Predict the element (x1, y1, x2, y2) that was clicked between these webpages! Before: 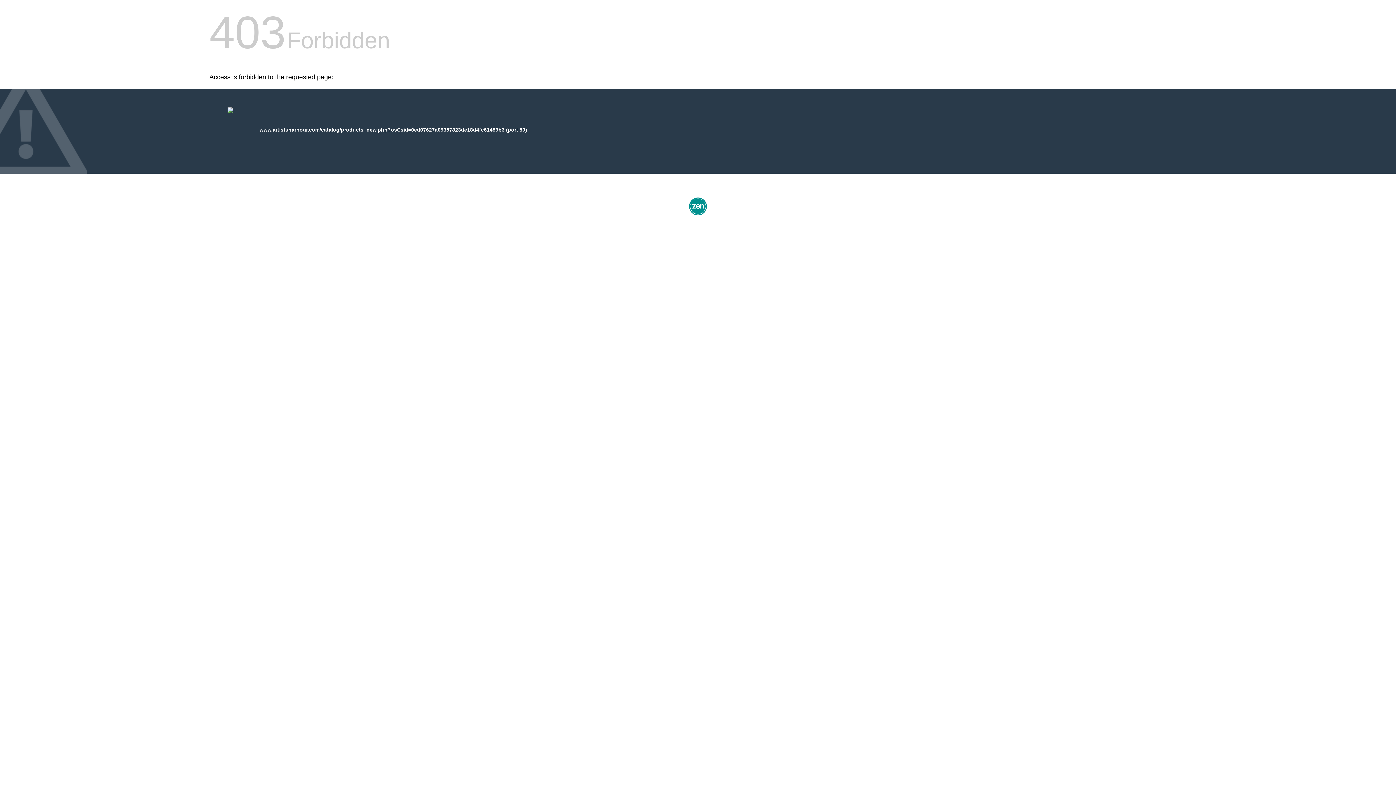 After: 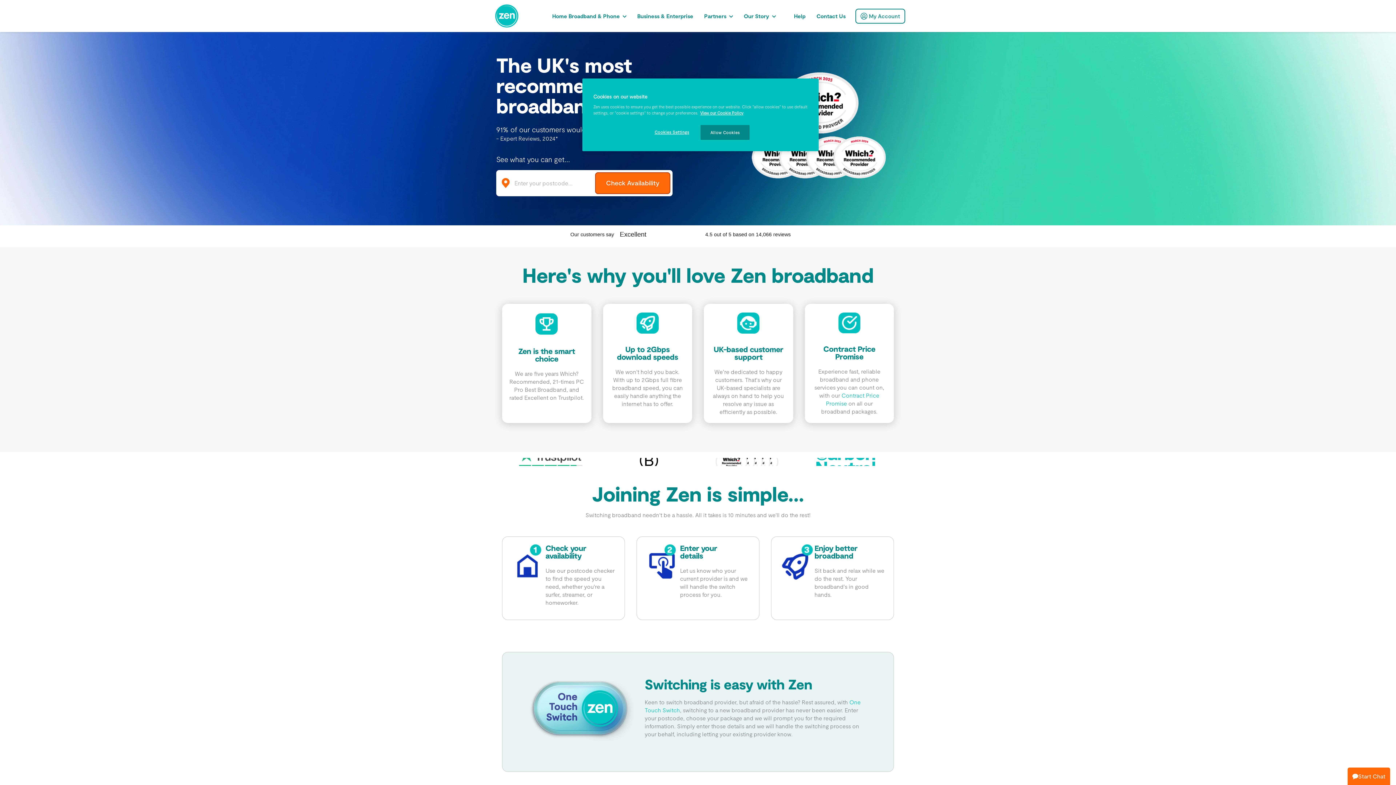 Action: bbox: (687, 212, 709, 218)